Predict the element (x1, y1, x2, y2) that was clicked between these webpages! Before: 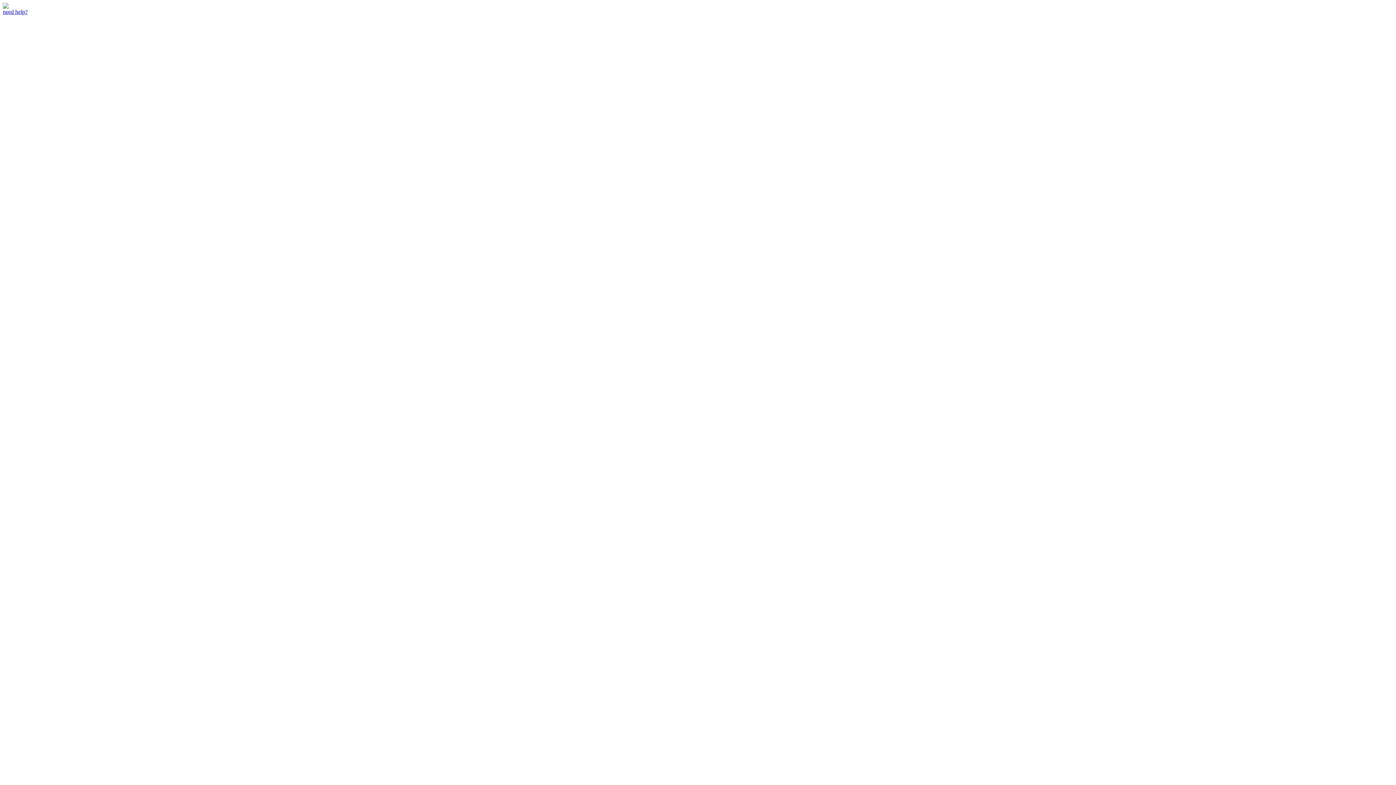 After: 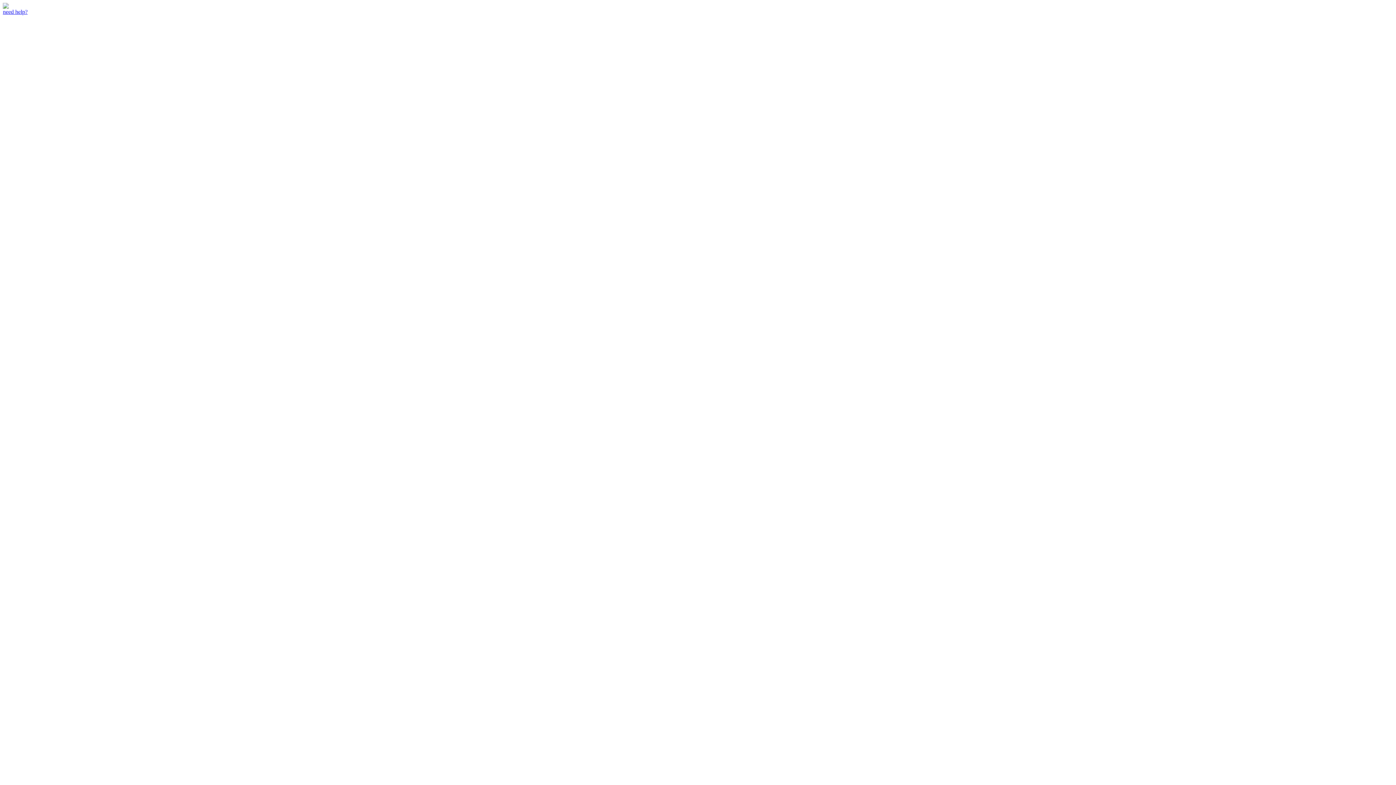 Action: bbox: (2, 8, 27, 14) label: need help?